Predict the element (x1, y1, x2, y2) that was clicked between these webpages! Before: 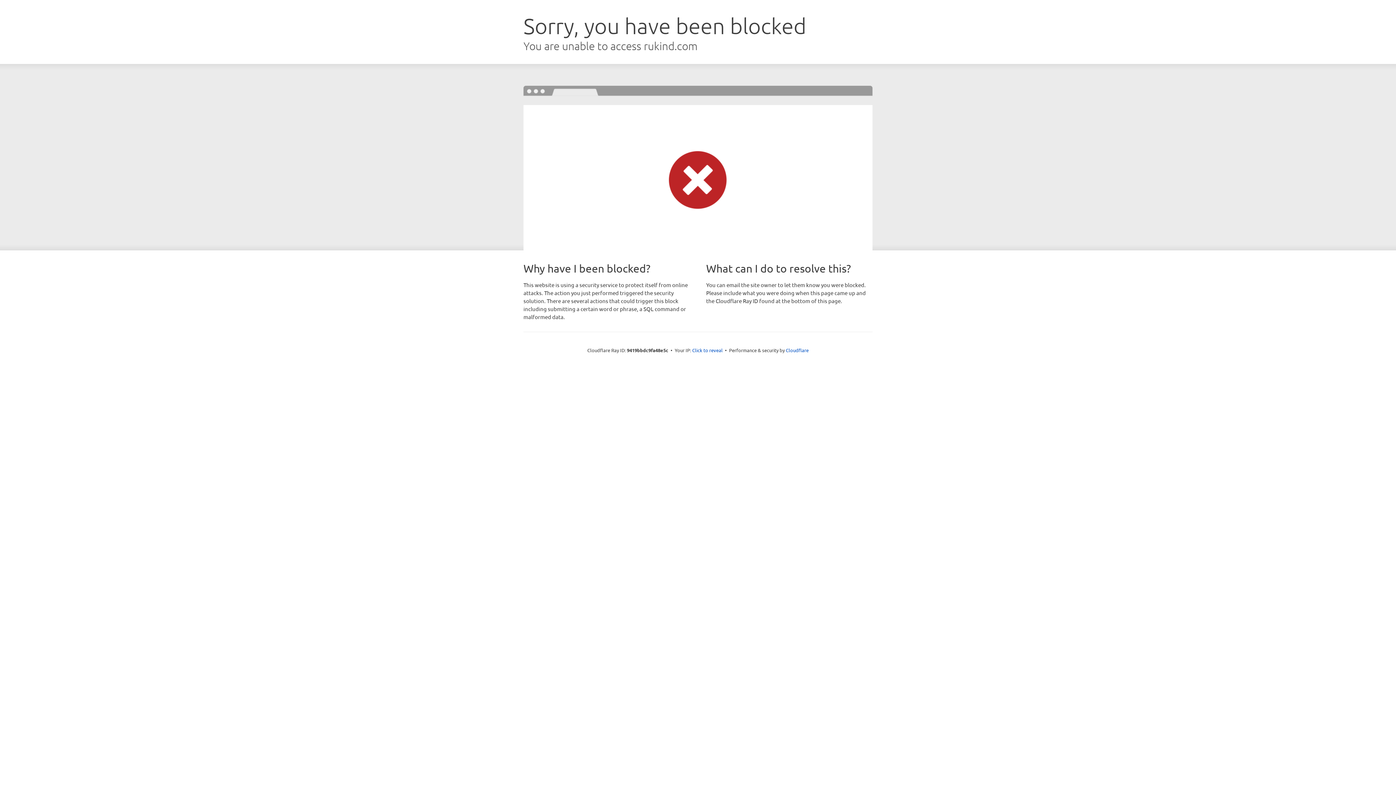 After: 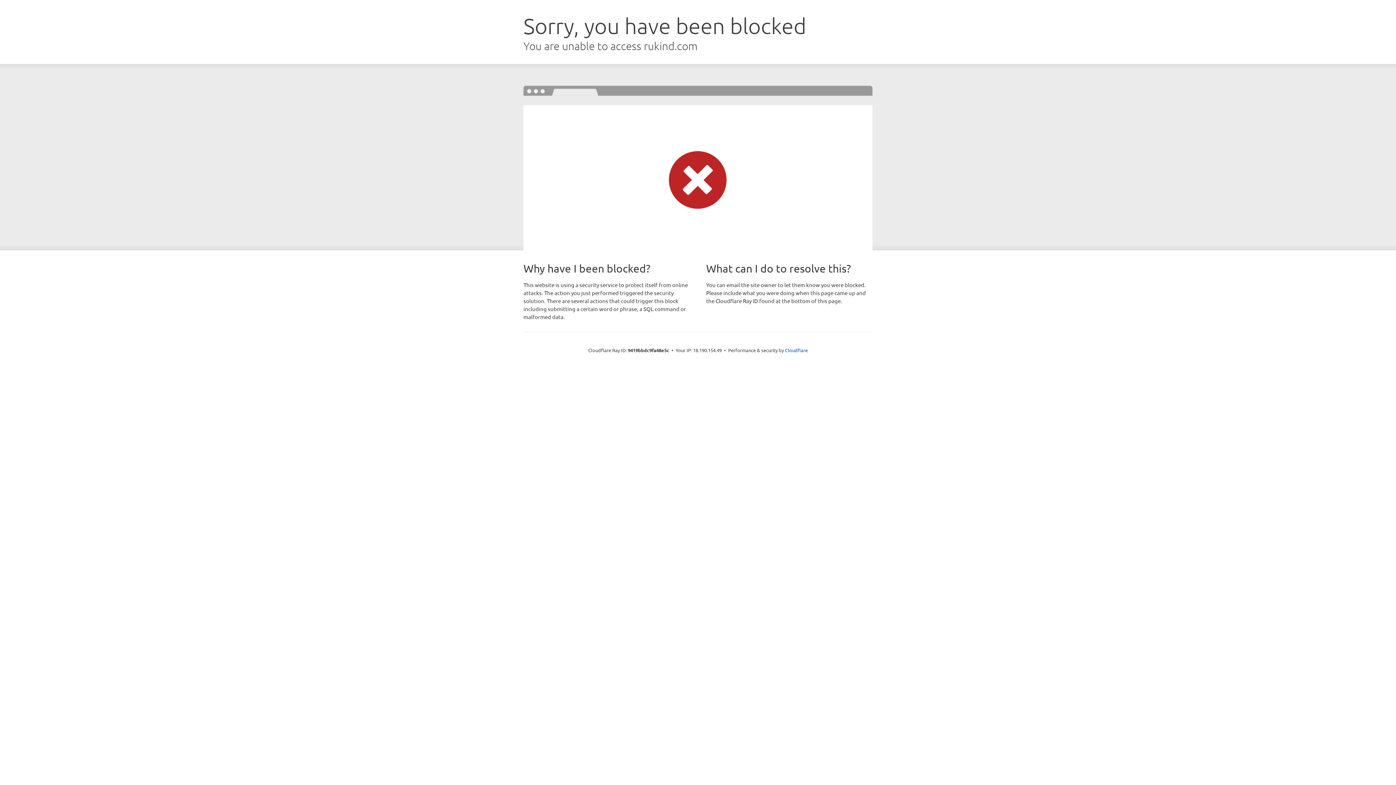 Action: bbox: (692, 346, 722, 353) label: Click to reveal